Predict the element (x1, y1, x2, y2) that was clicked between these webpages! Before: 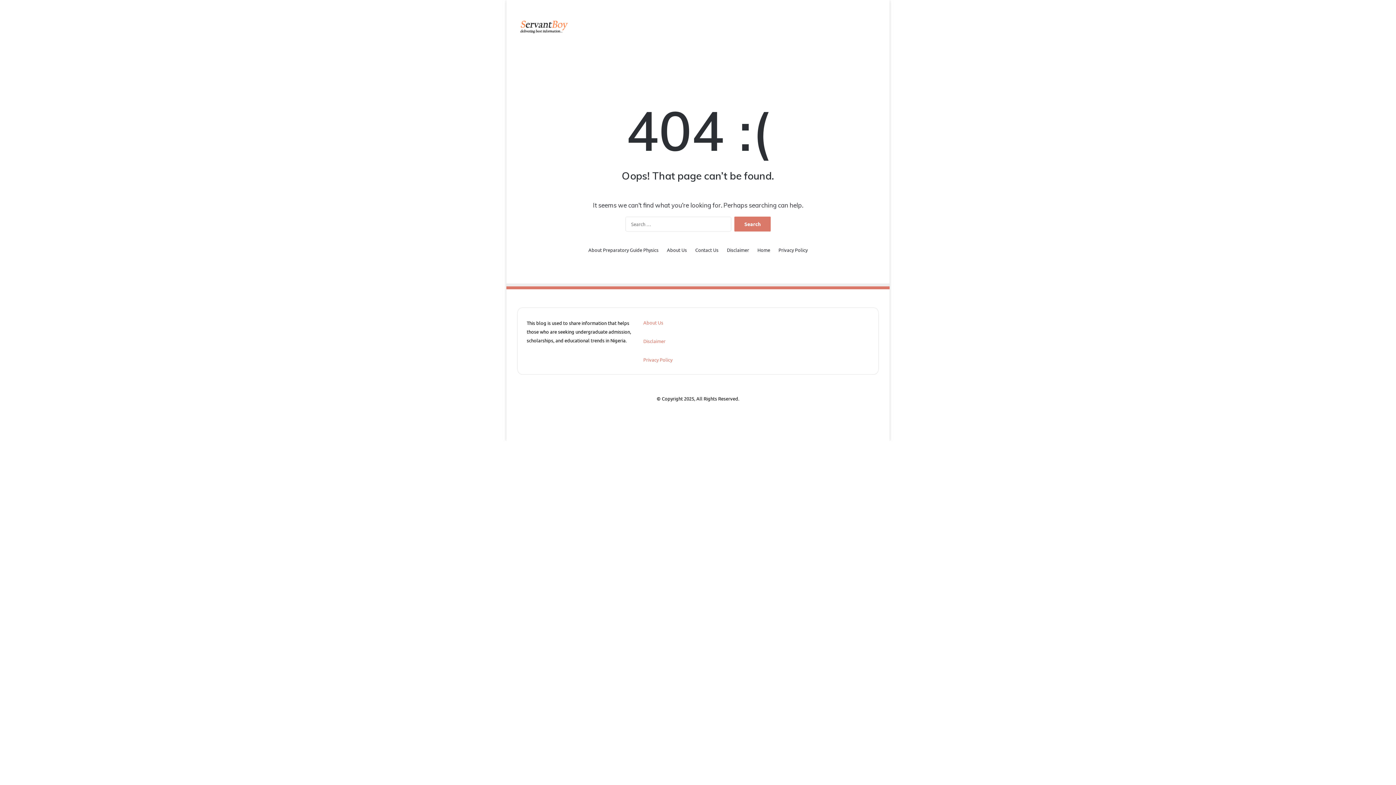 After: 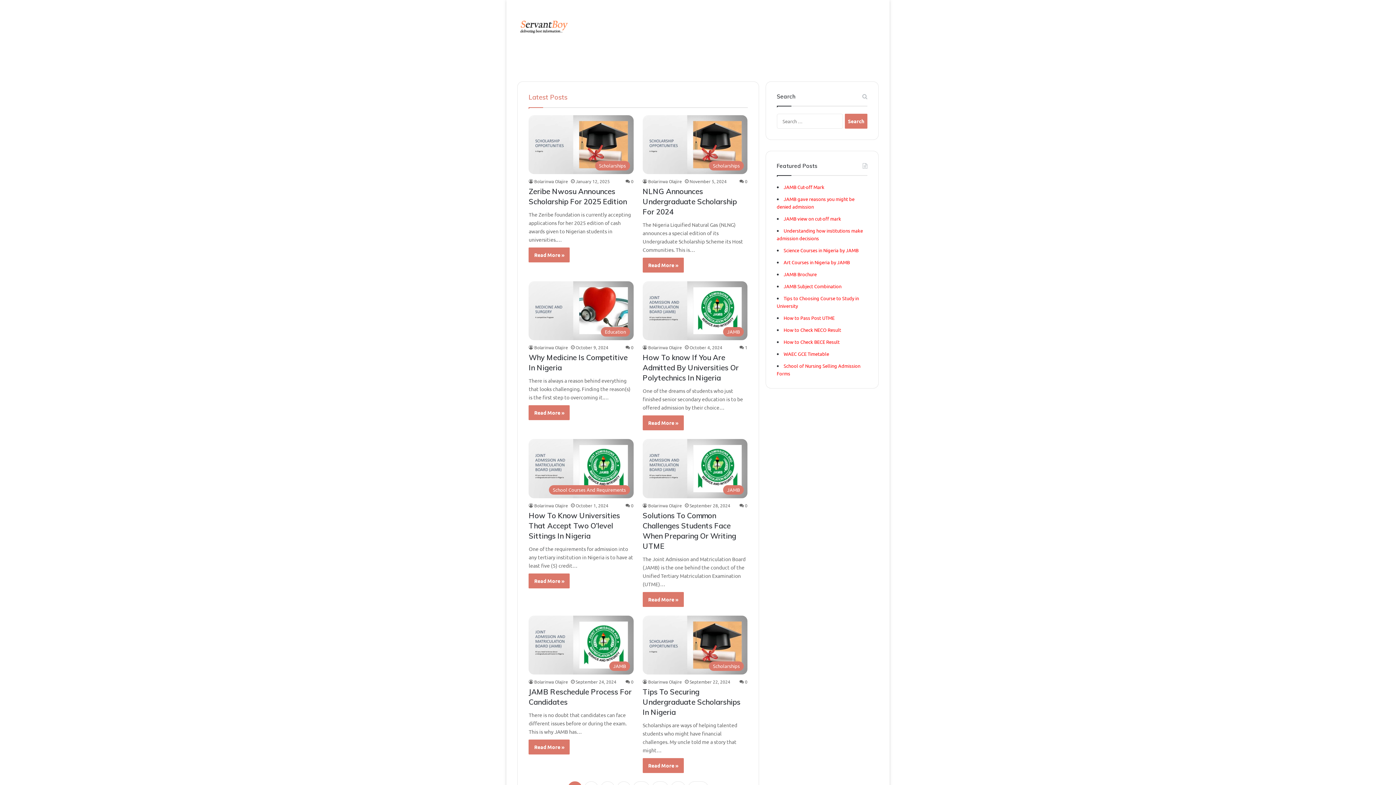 Action: bbox: (757, 246, 770, 253) label: Home